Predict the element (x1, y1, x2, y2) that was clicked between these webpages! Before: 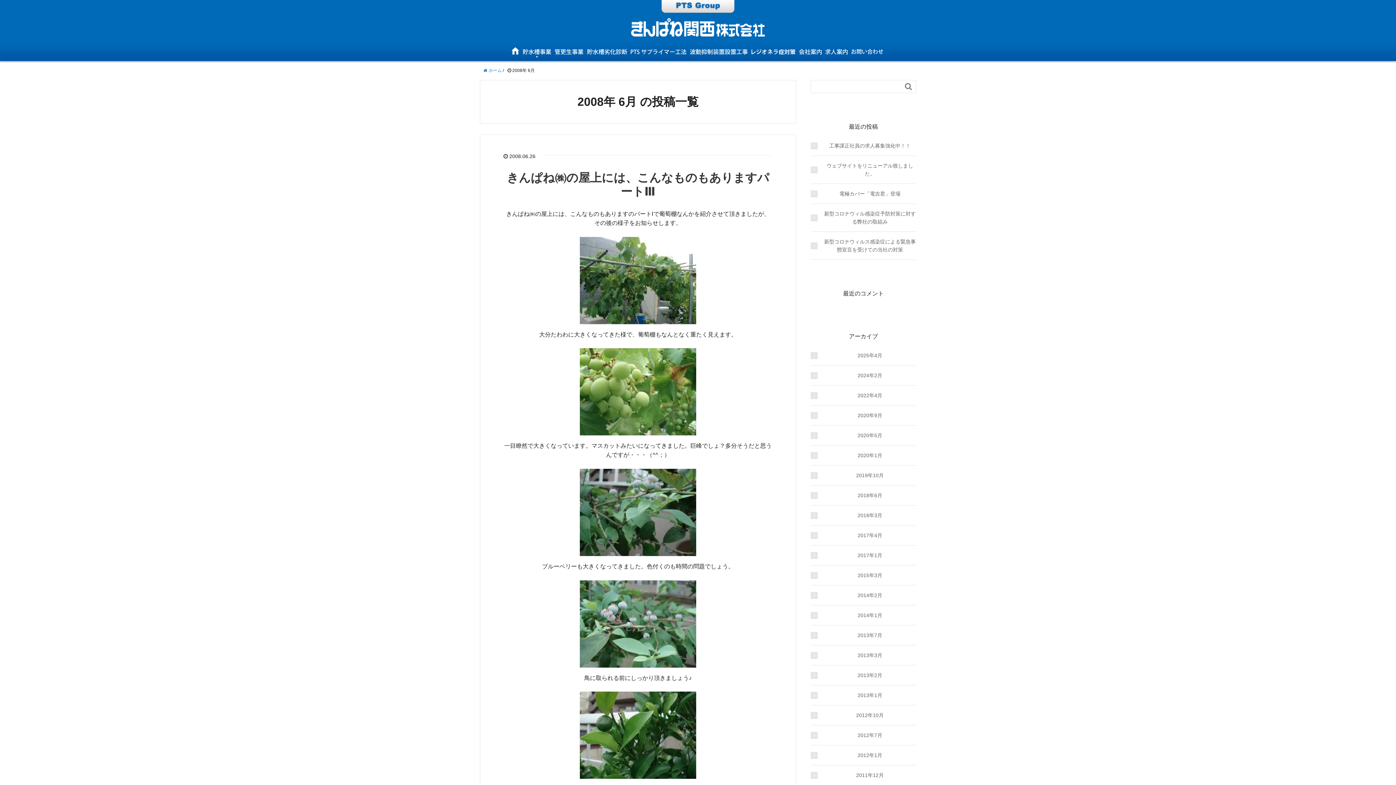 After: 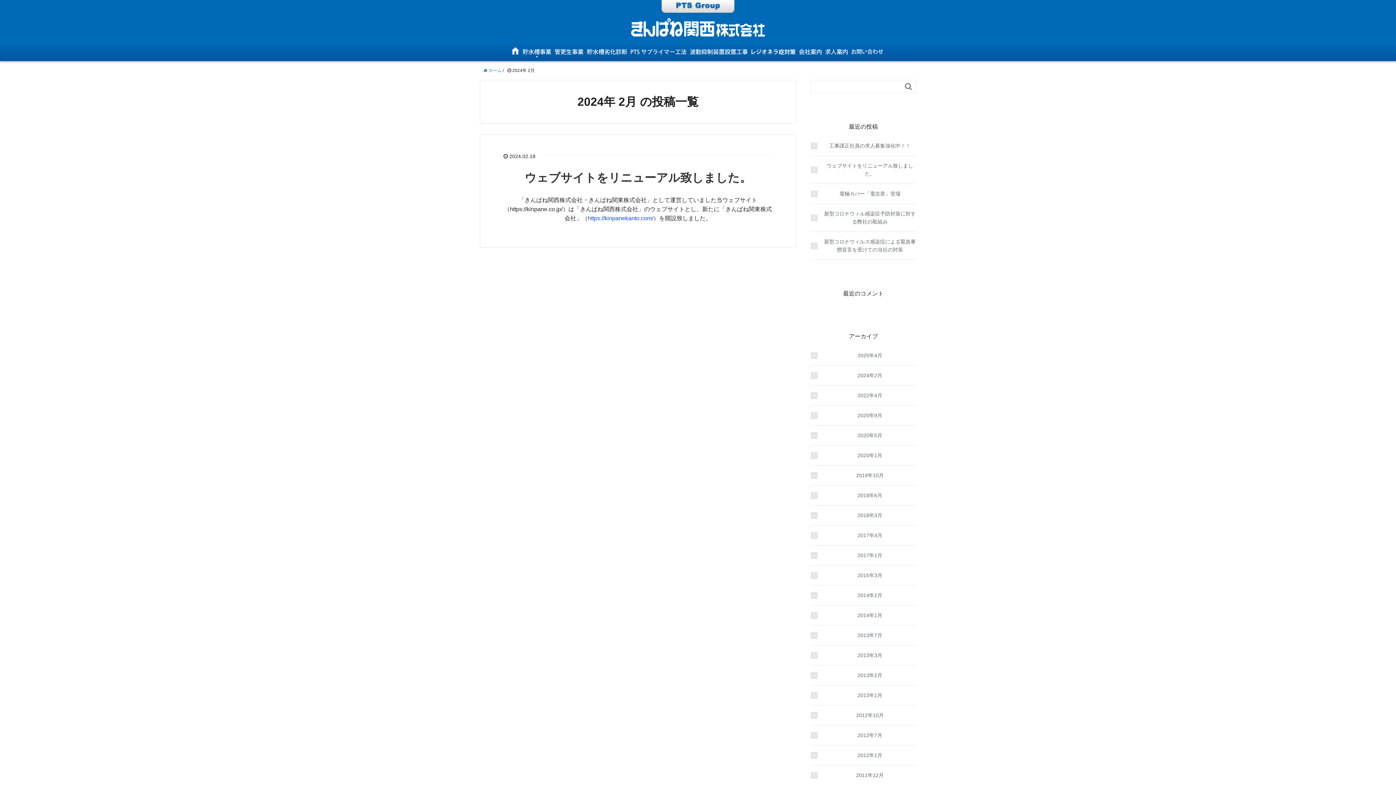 Action: label: 2024年2月 bbox: (810, 371, 916, 379)